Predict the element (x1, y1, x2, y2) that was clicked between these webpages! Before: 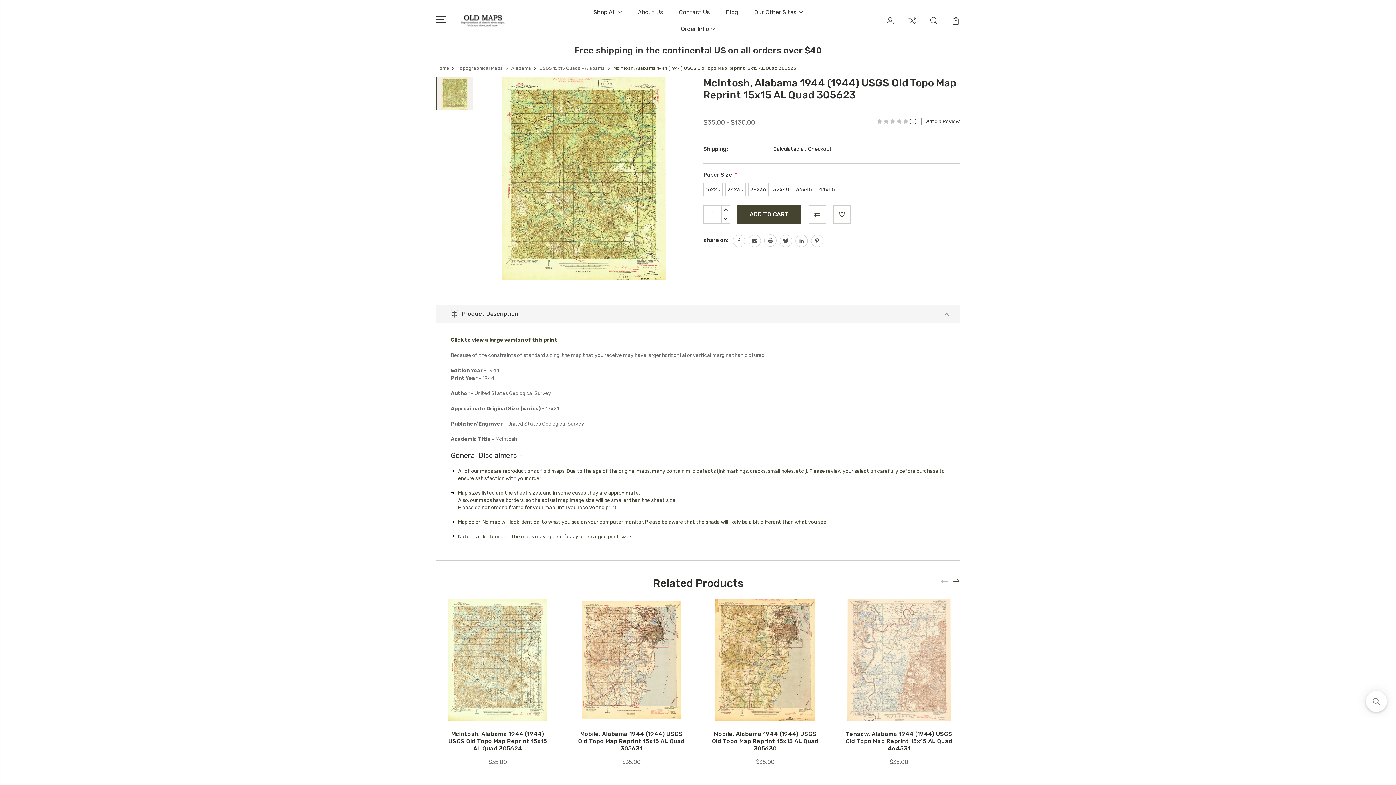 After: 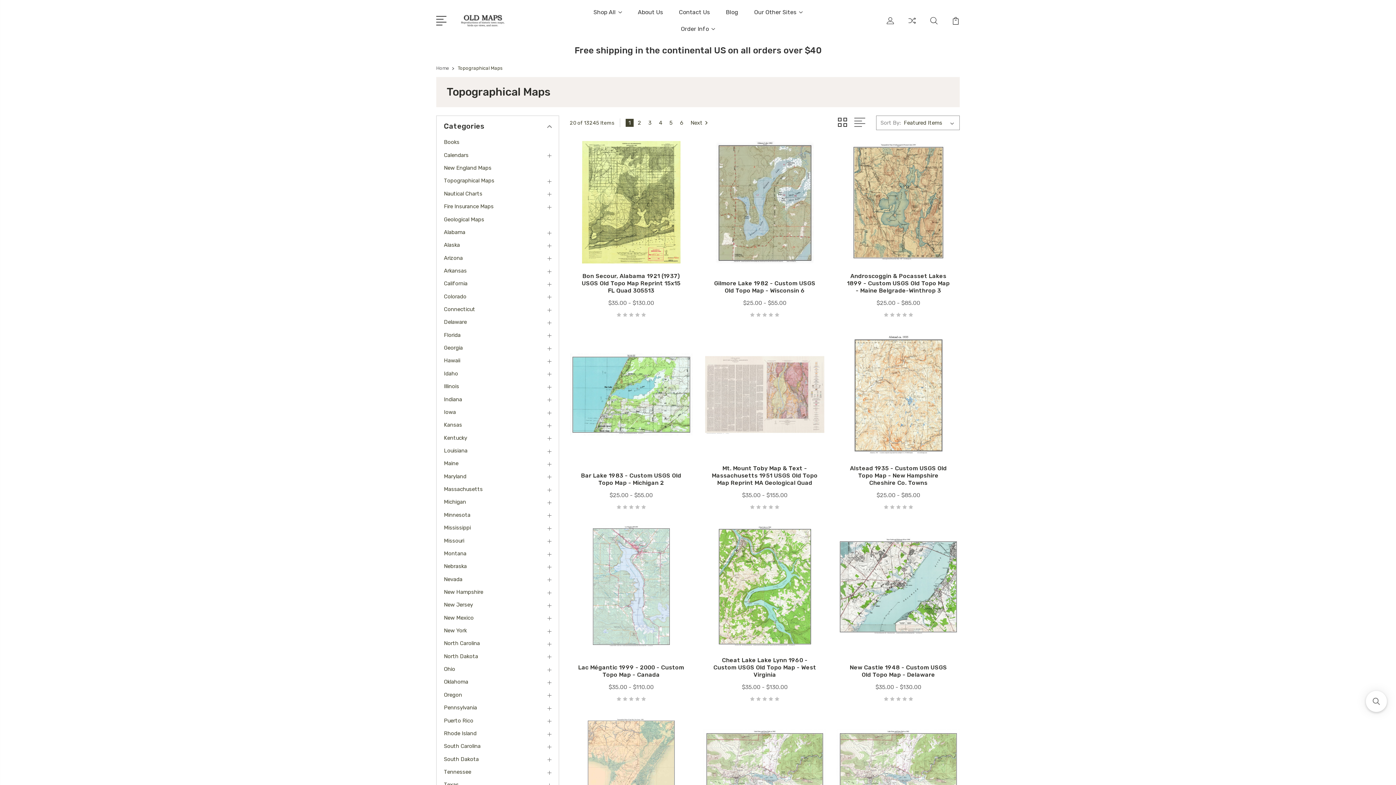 Action: bbox: (457, 65, 502, 70) label: Topographical Maps